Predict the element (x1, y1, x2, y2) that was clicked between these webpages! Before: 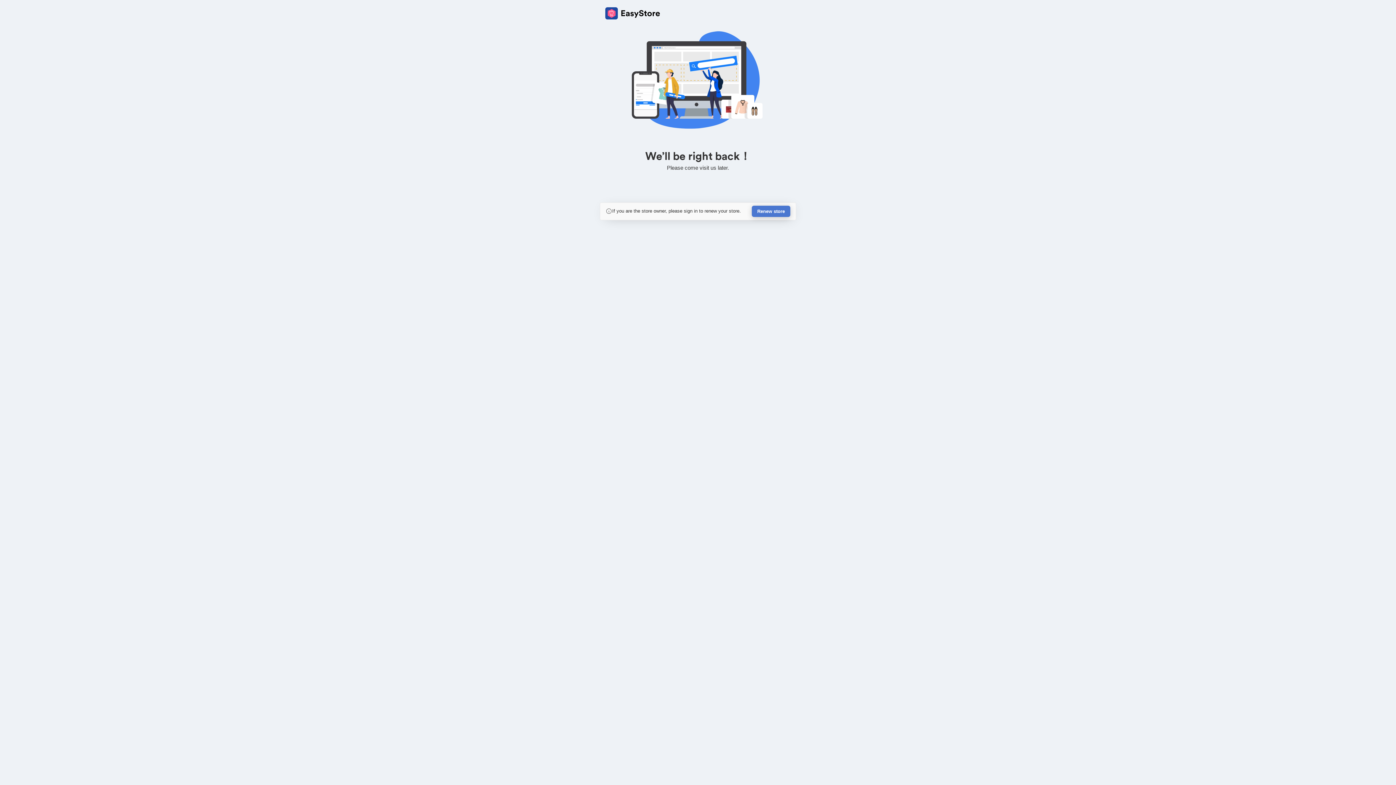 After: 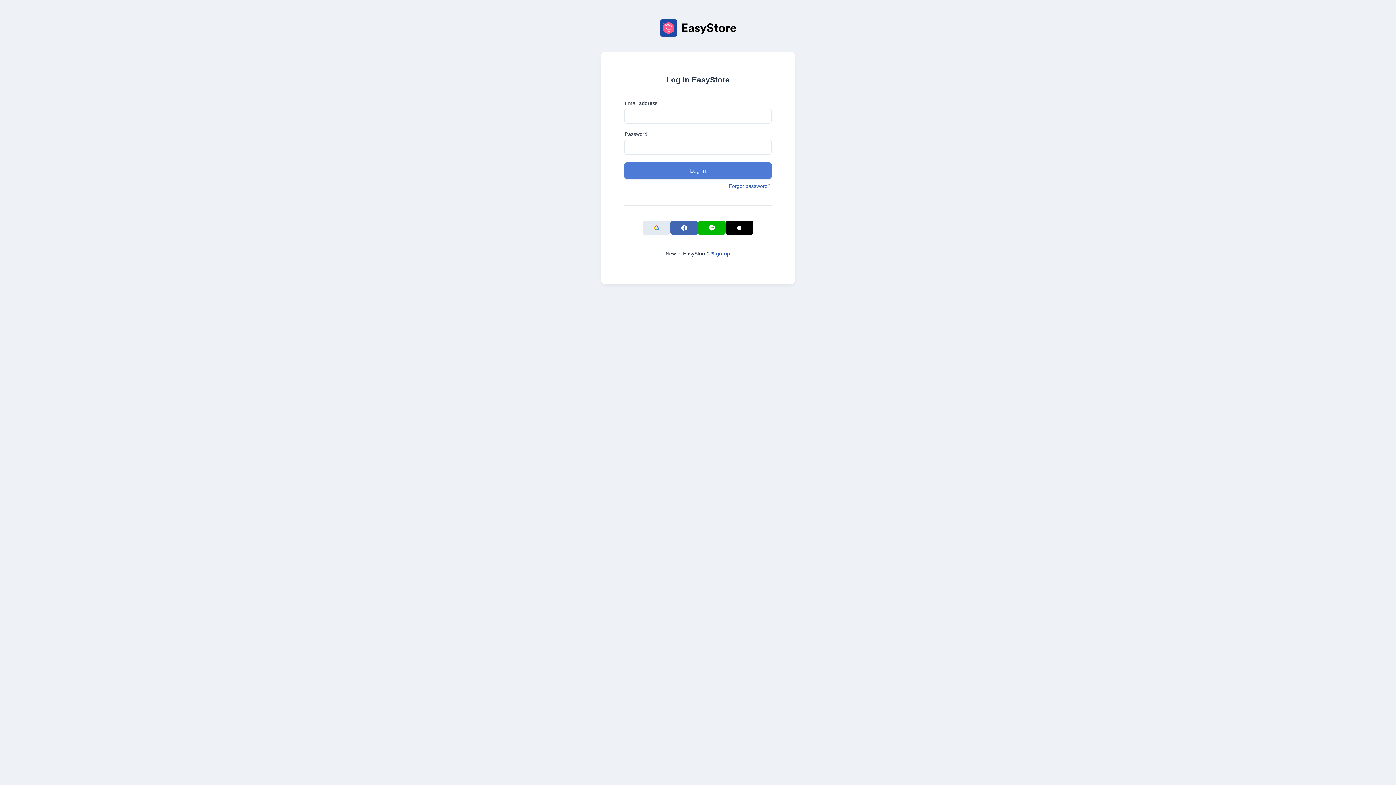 Action: label: Renew store bbox: (752, 205, 790, 217)